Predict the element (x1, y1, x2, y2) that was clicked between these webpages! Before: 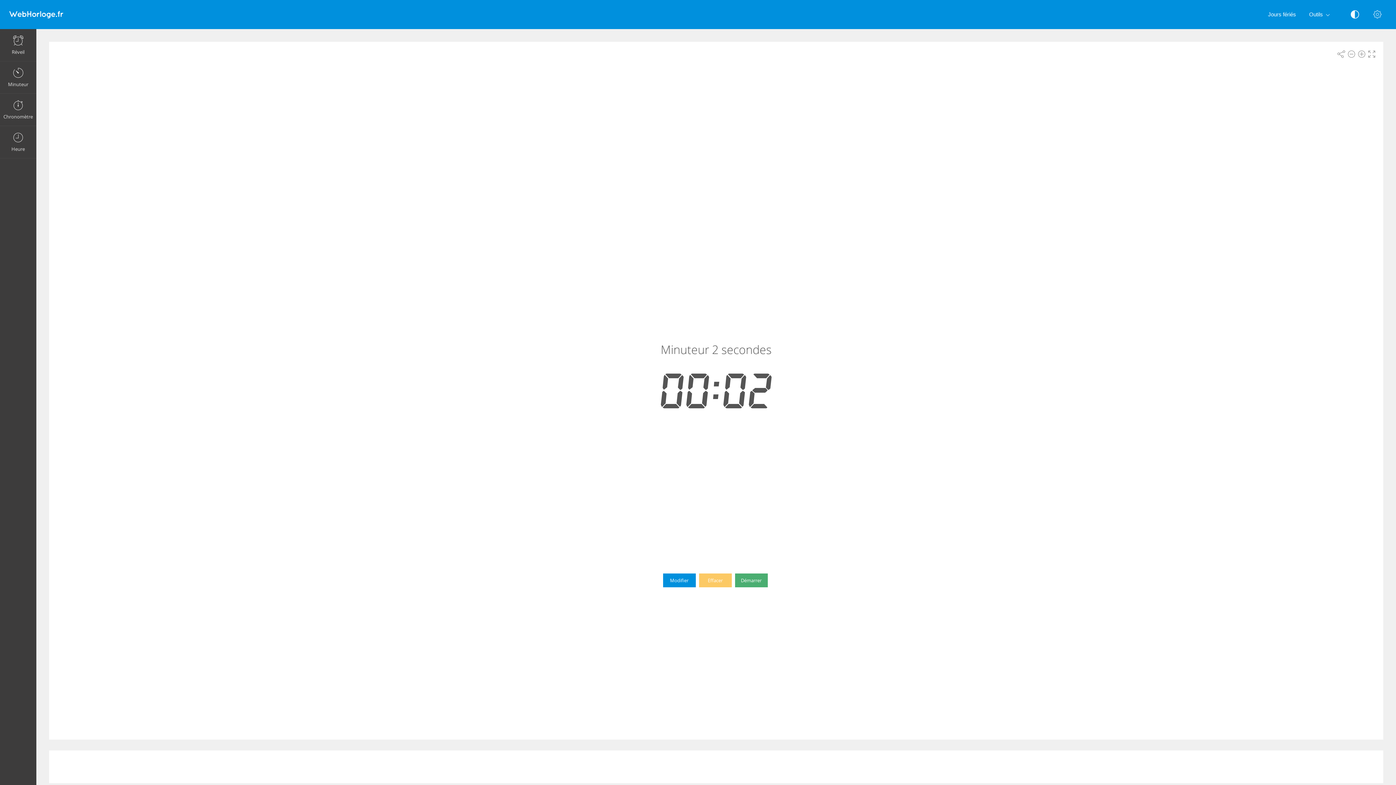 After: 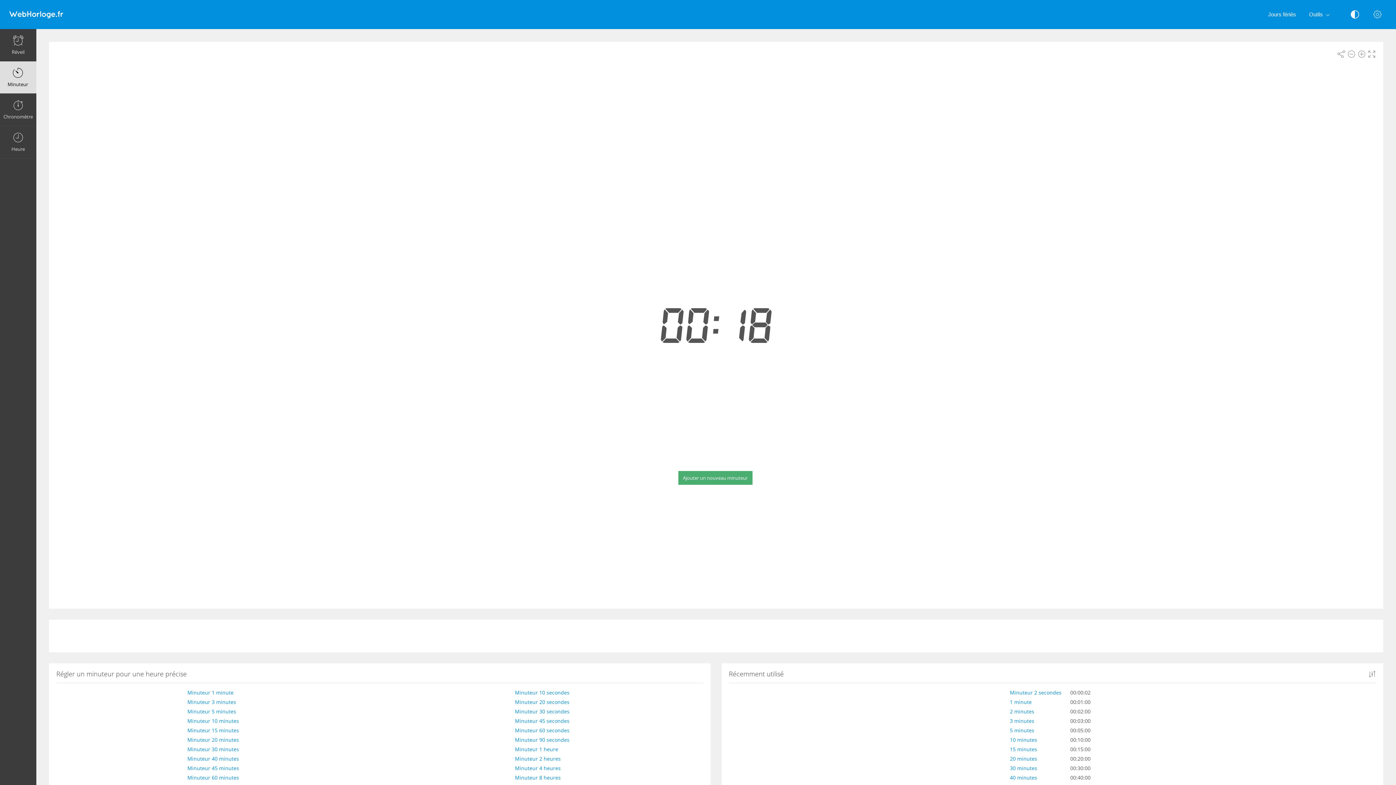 Action: label: Minuteur bbox: (0, 61, 36, 93)